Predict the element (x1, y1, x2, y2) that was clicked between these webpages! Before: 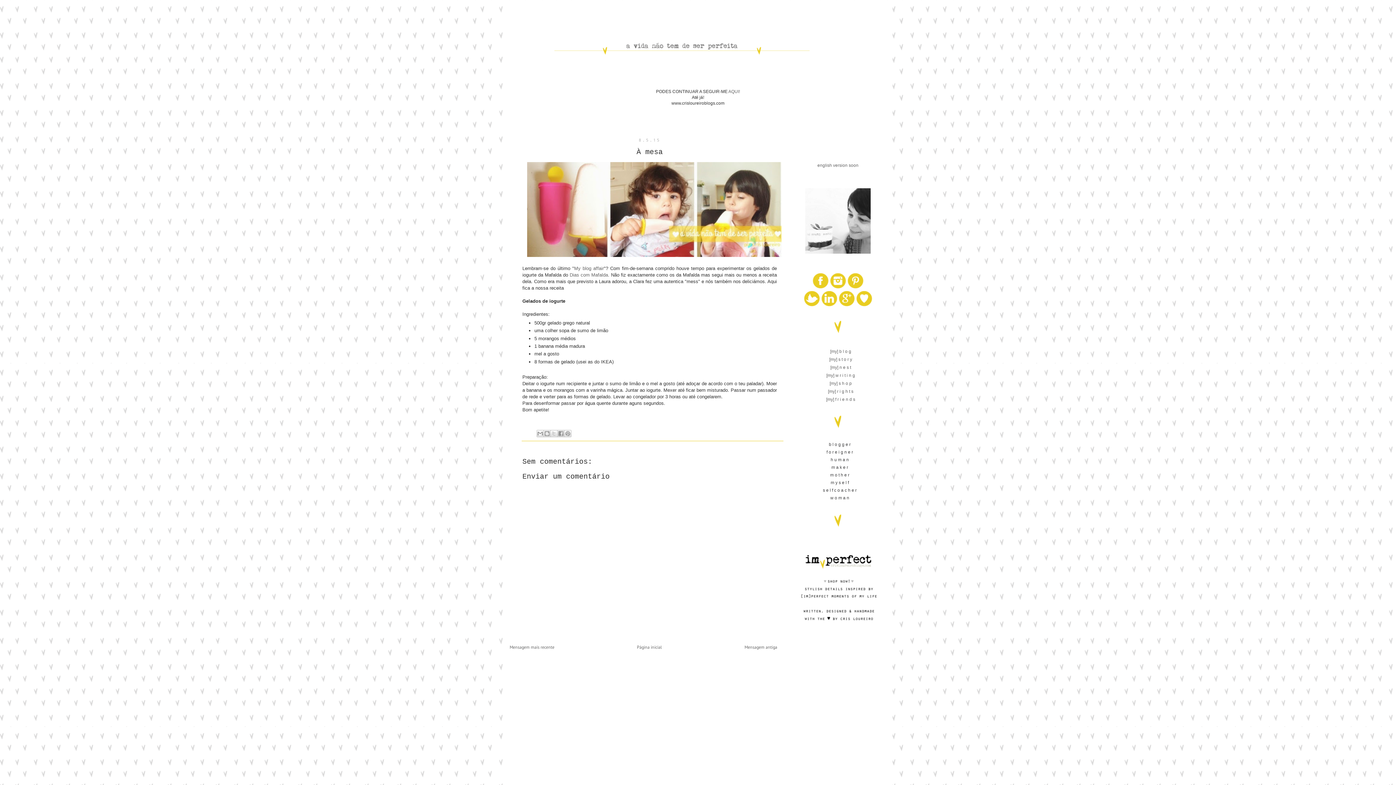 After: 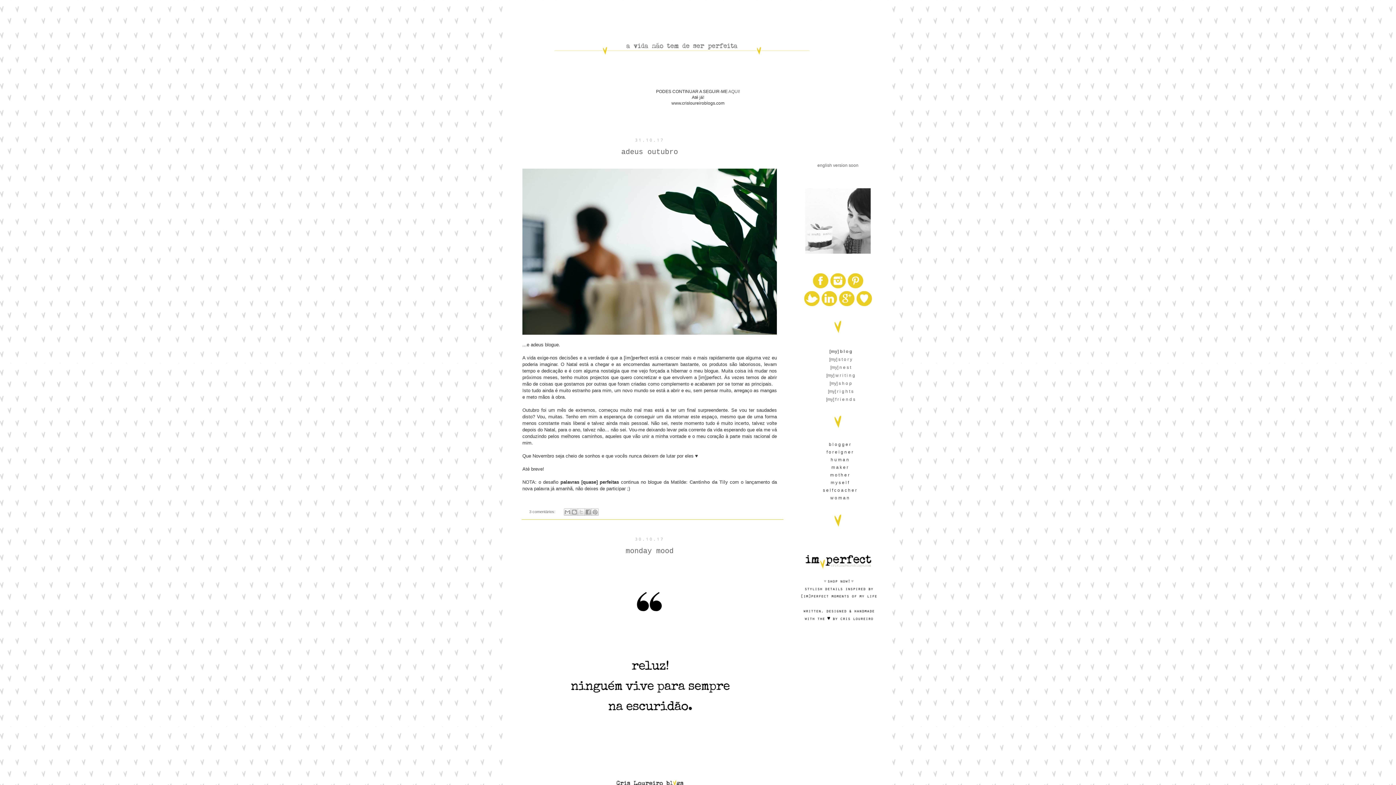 Action: bbox: (503, 3, 892, 88)